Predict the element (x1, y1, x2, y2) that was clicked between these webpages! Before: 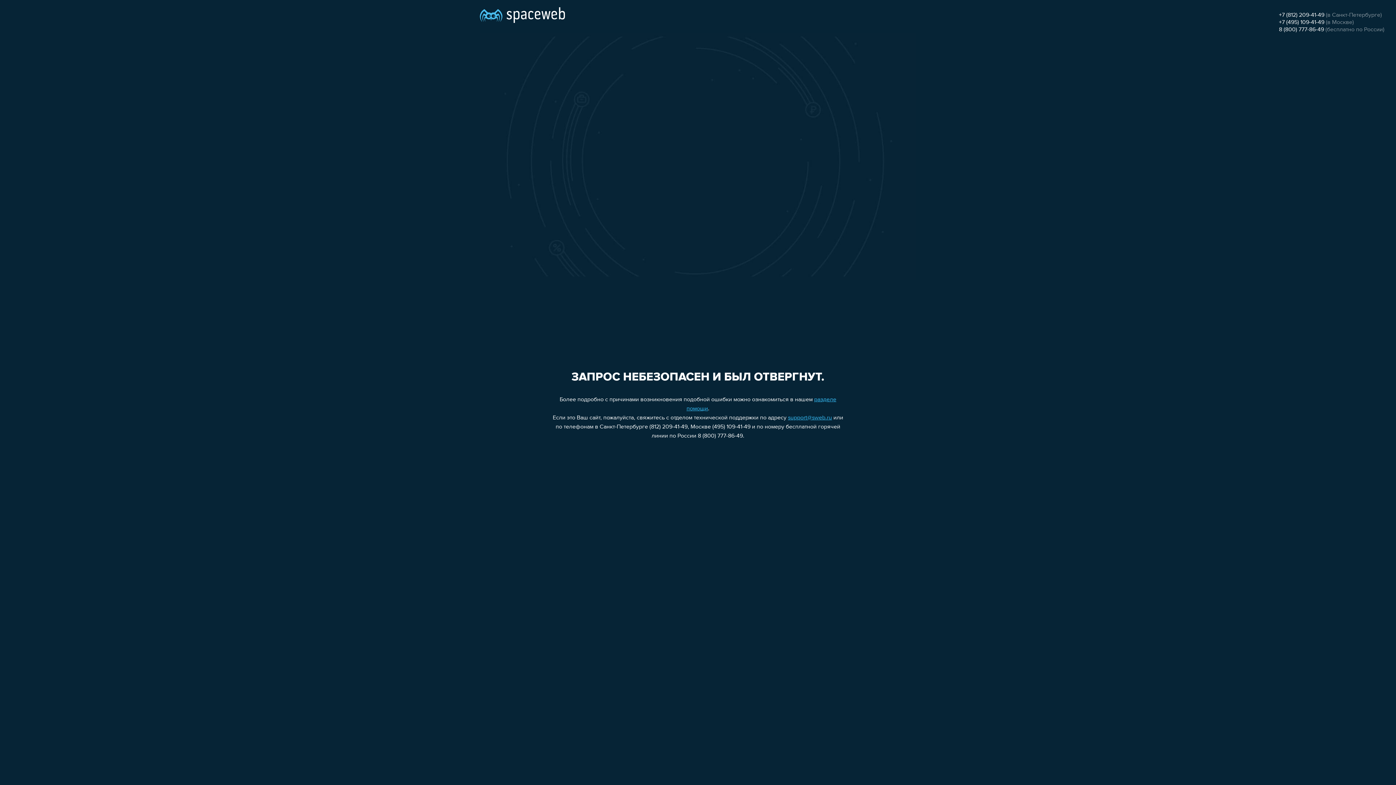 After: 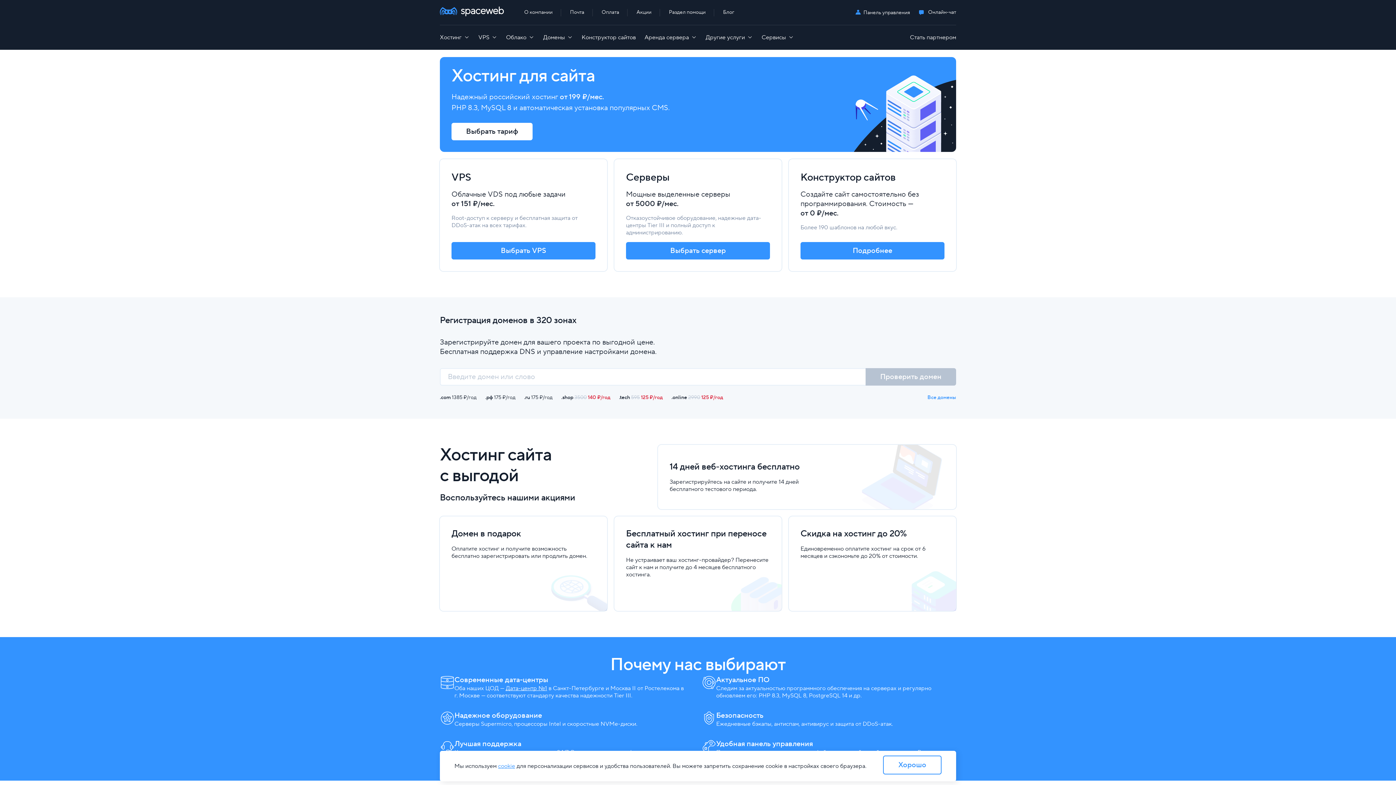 Action: bbox: (480, 0, 565, 25)